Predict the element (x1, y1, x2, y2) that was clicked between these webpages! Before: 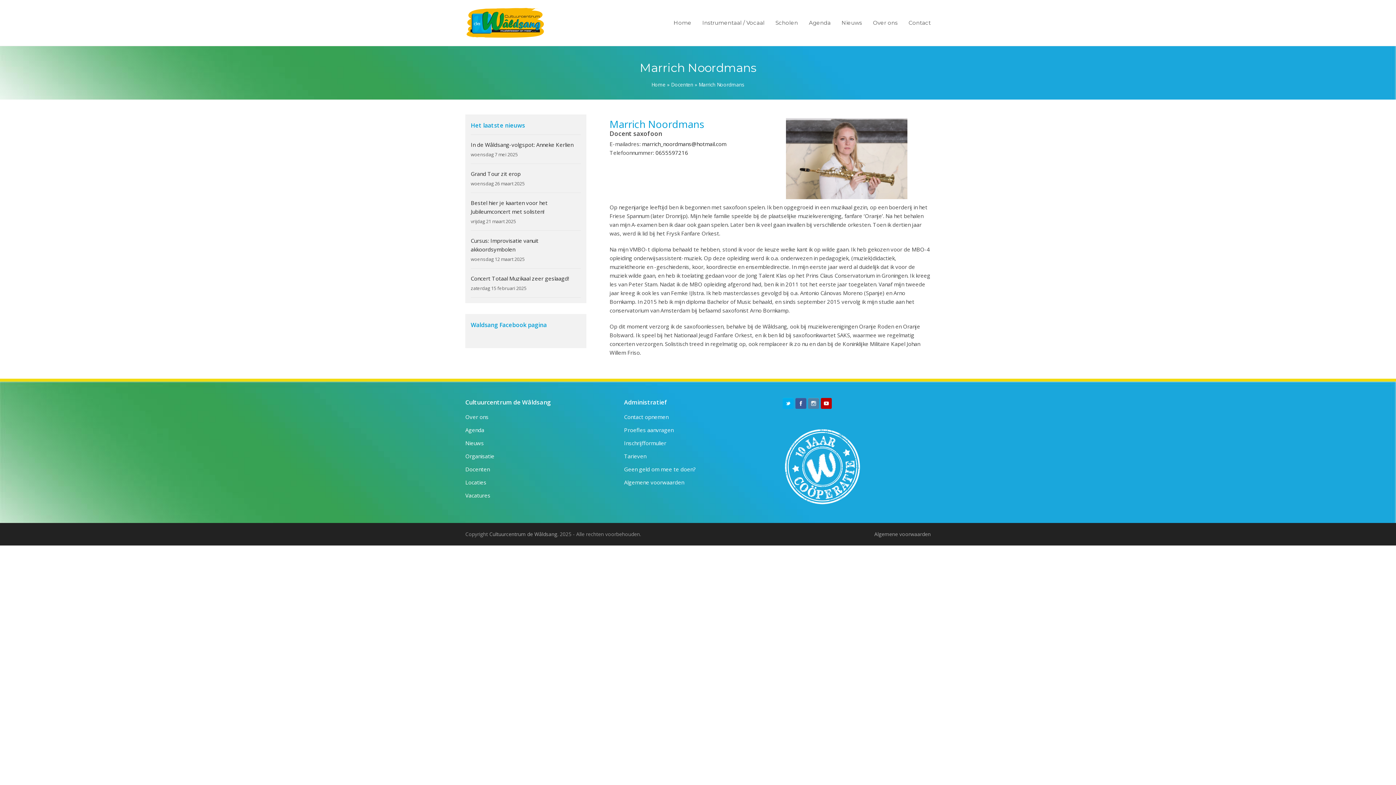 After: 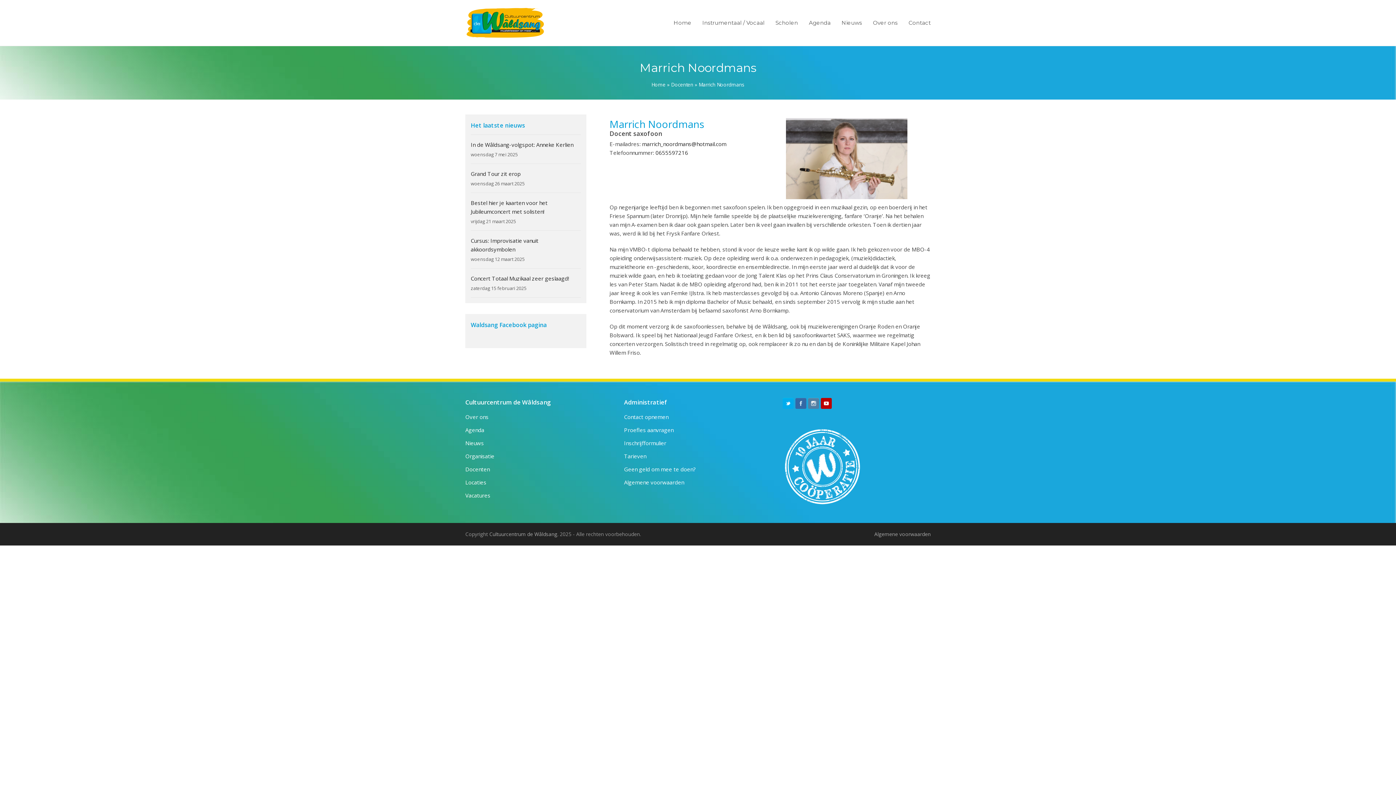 Action: bbox: (795, 398, 806, 409)